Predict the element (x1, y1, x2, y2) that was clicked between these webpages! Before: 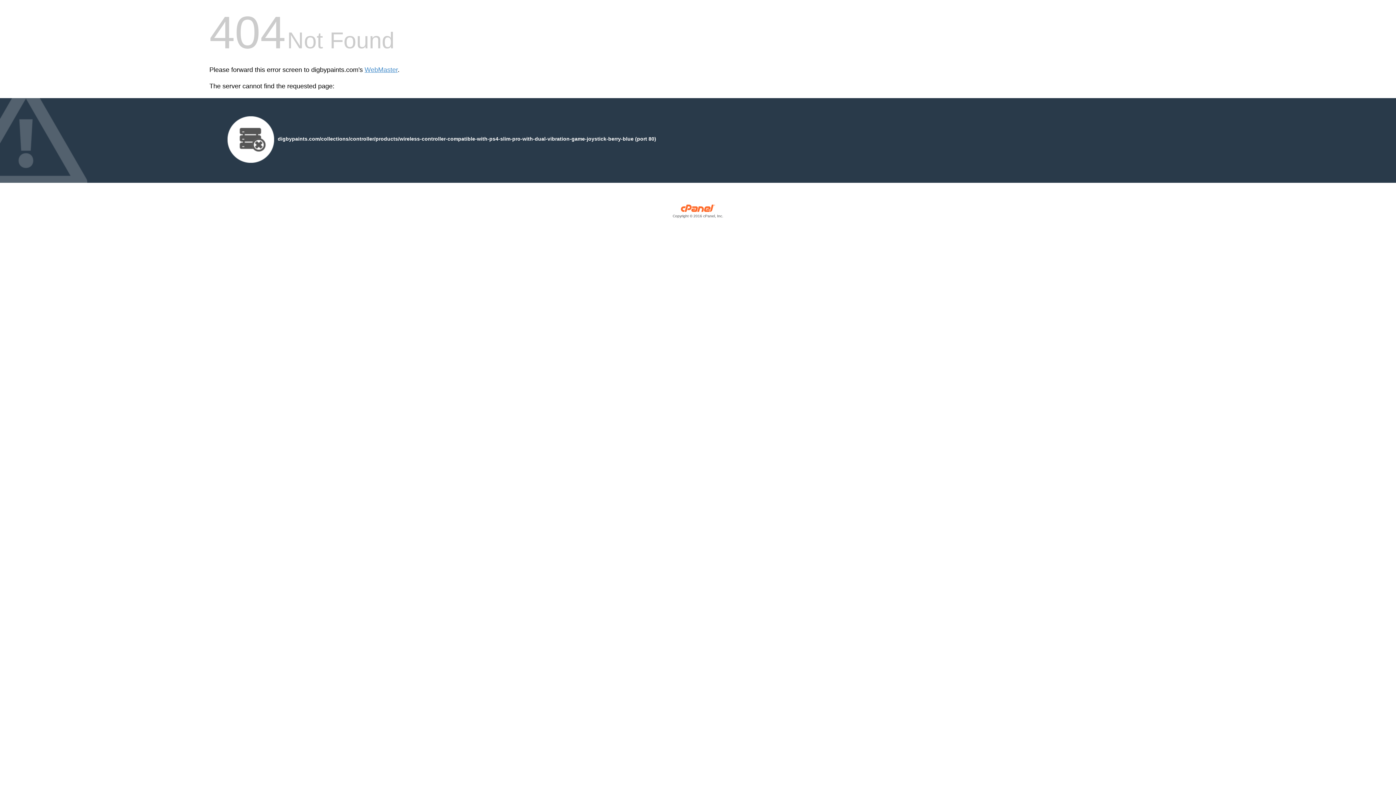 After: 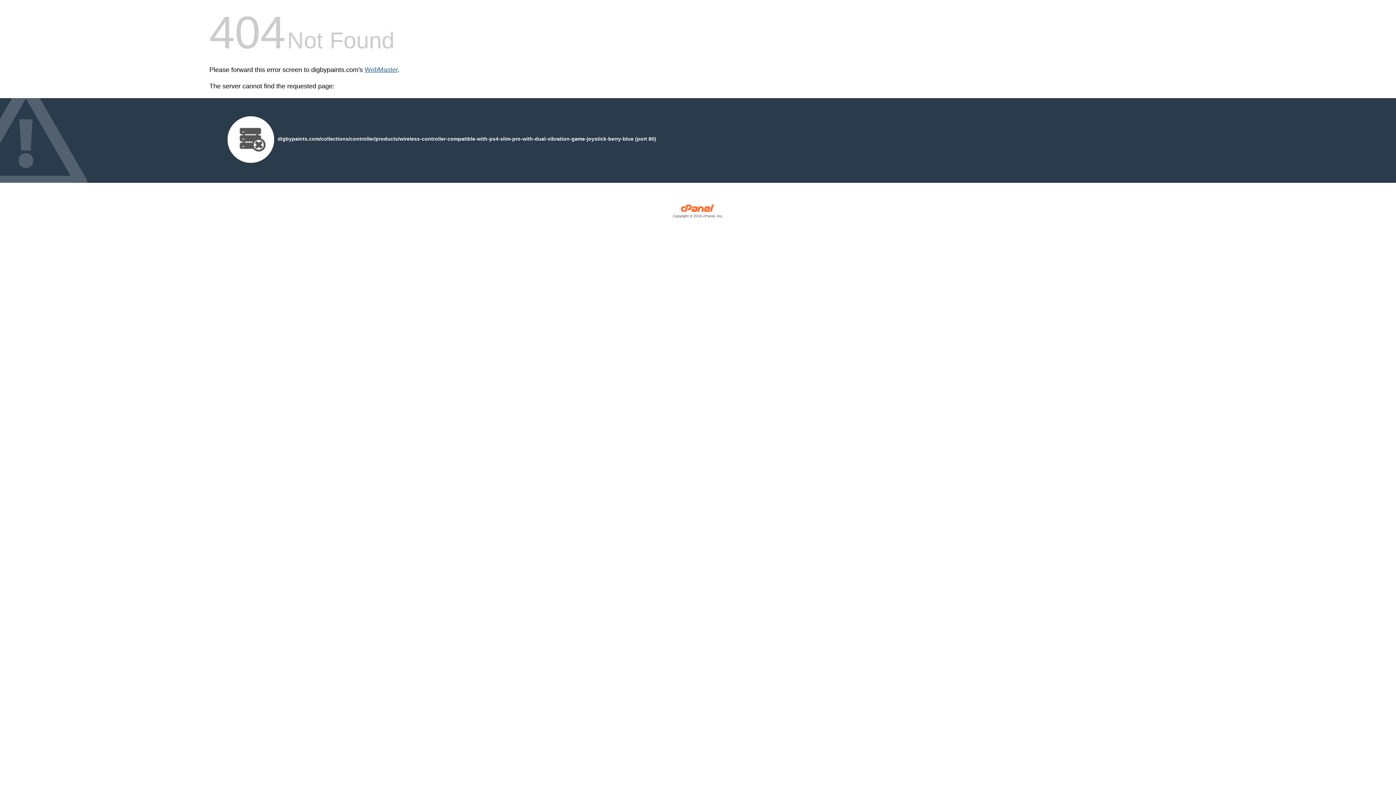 Action: label: WebMaster bbox: (364, 66, 397, 73)